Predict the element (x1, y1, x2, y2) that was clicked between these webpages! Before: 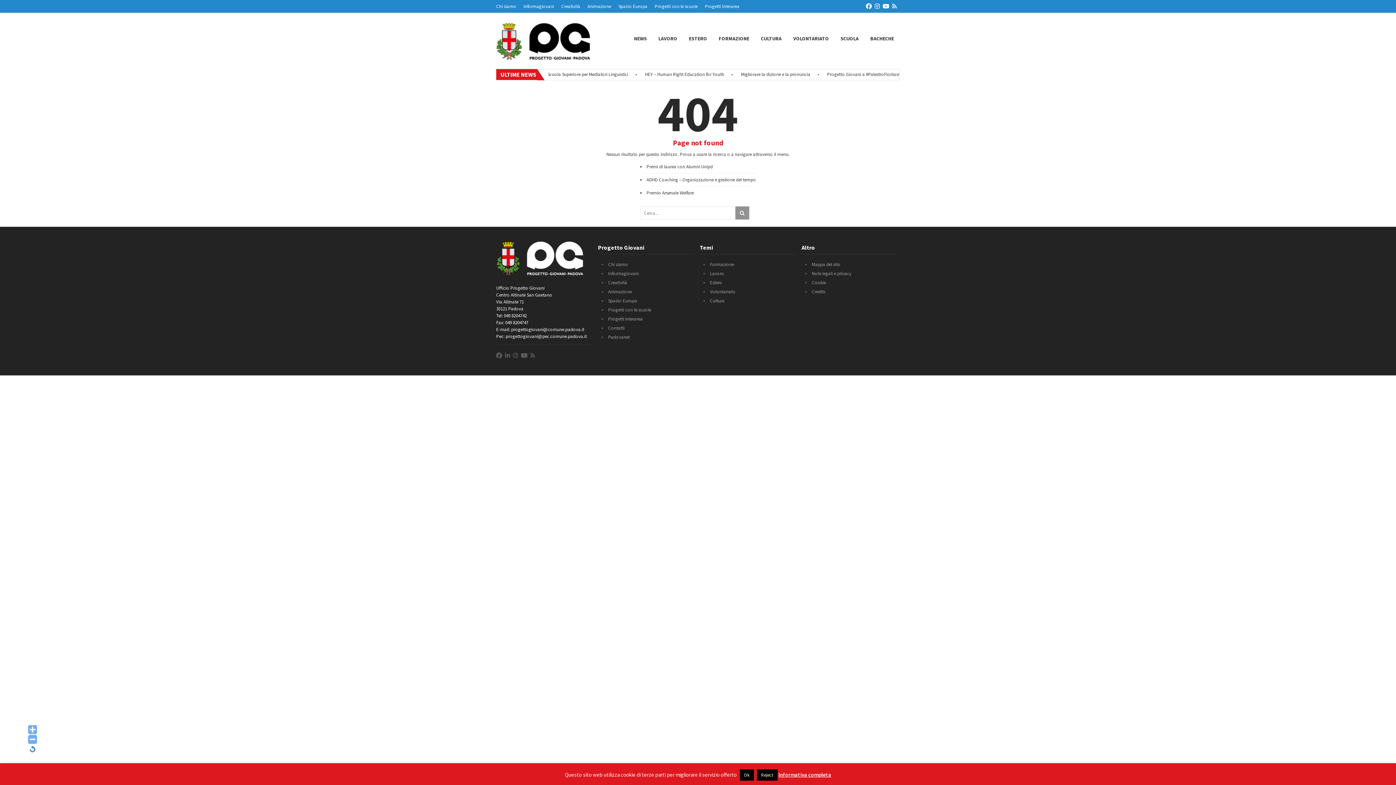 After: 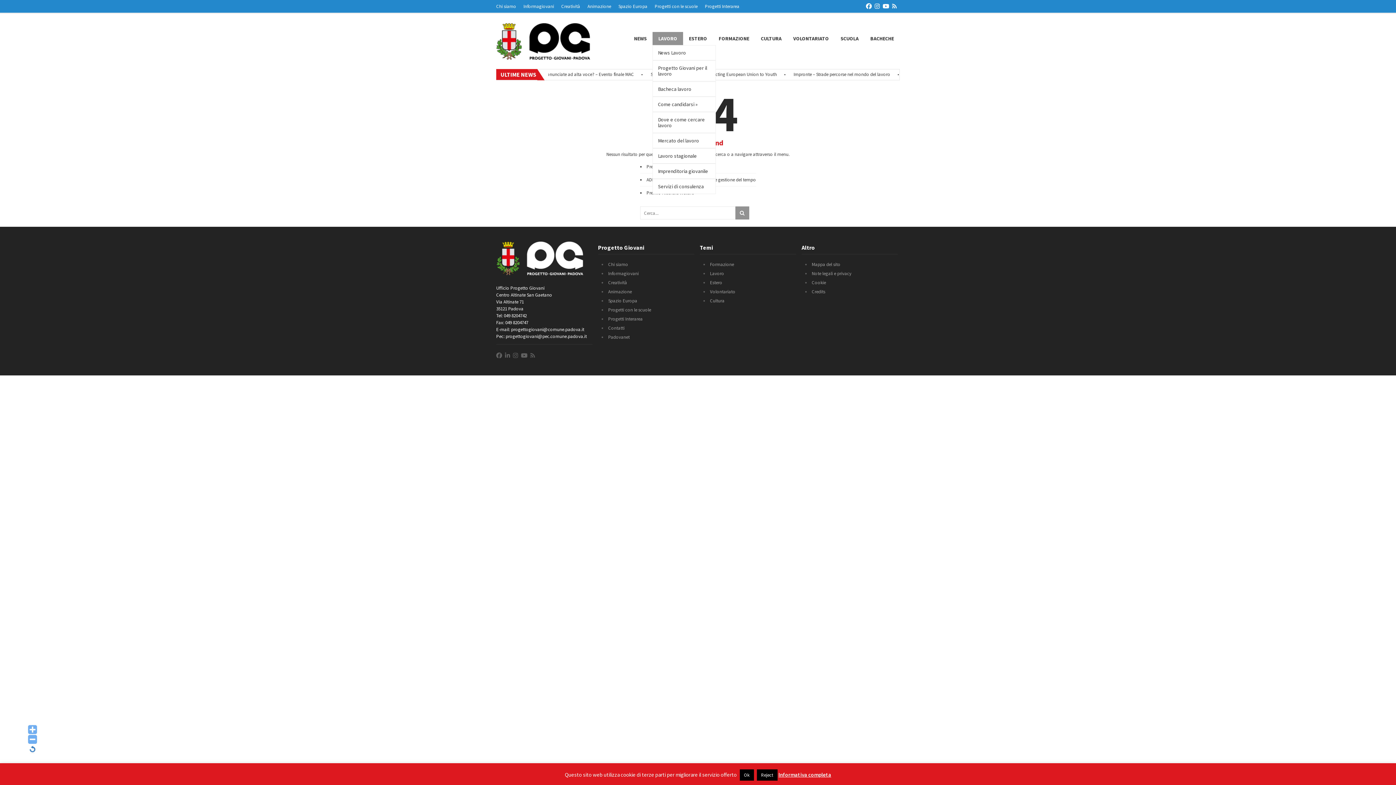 Action: label: LAVORO bbox: (652, 32, 683, 45)